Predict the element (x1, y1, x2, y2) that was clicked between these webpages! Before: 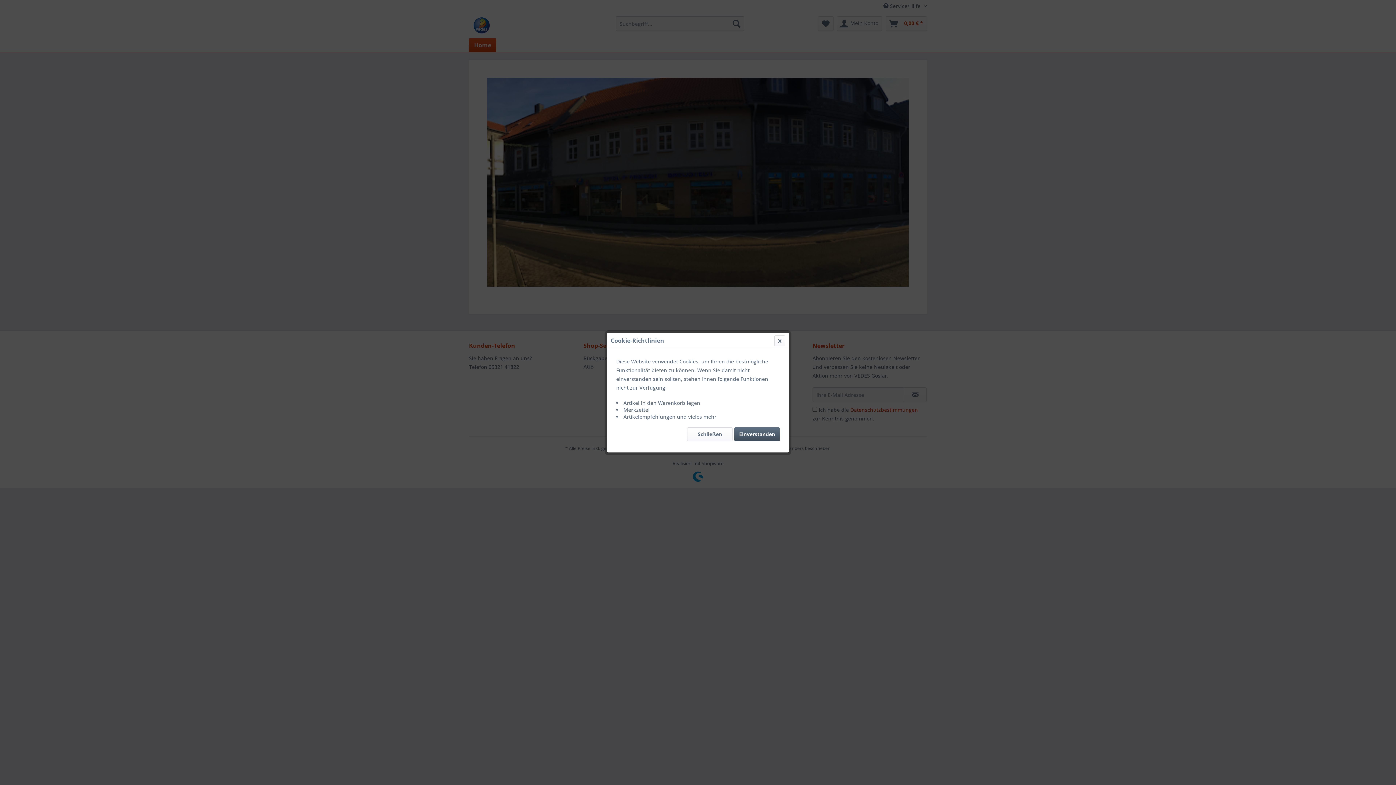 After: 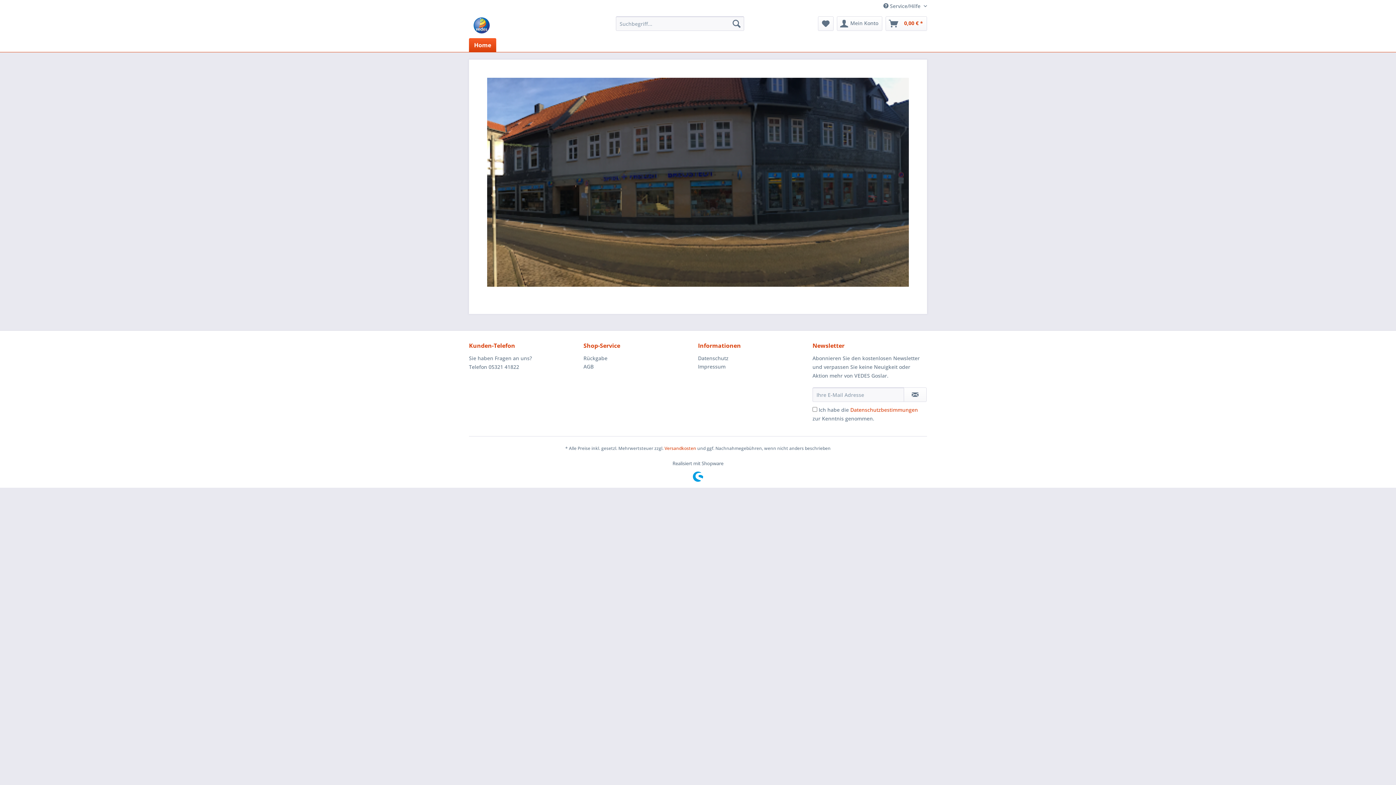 Action: label: Schließen bbox: (687, 427, 732, 441)